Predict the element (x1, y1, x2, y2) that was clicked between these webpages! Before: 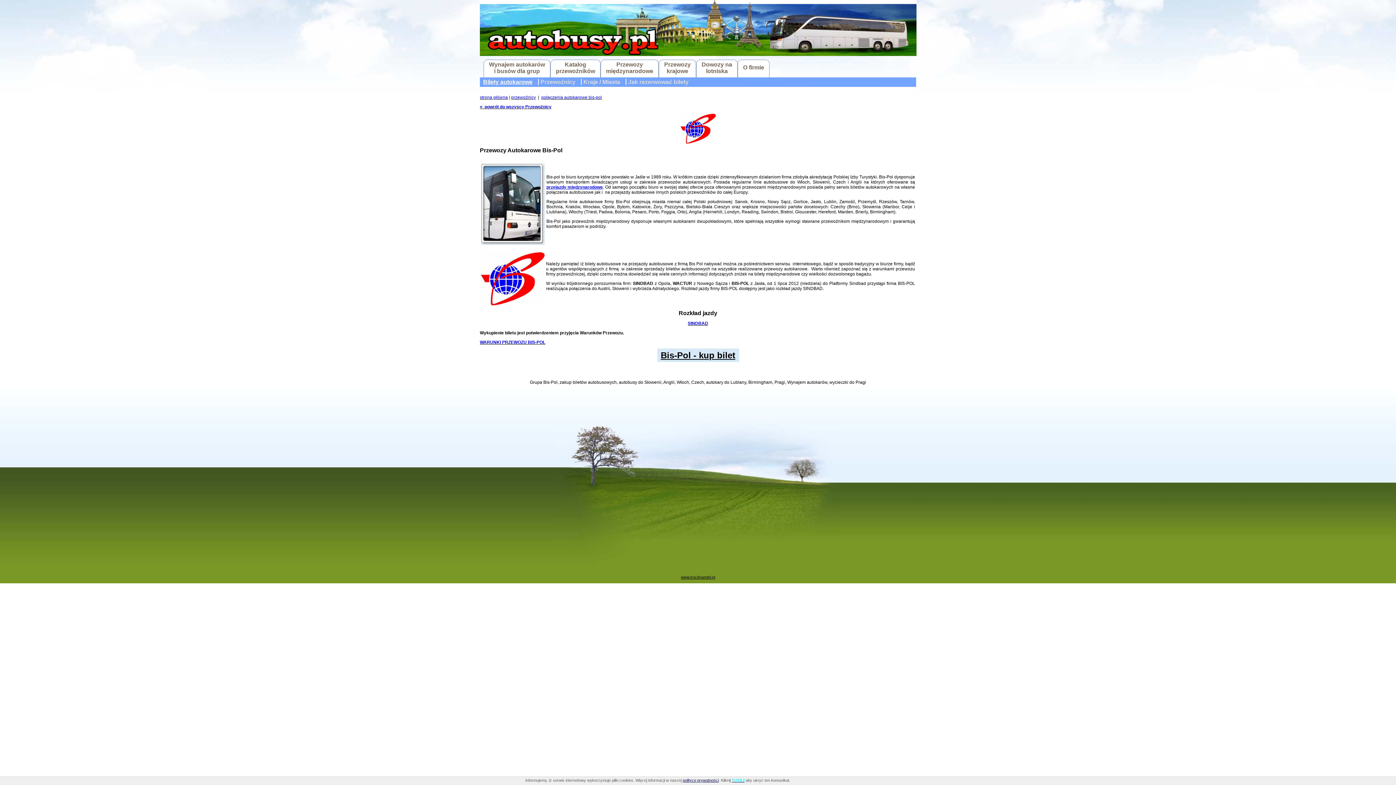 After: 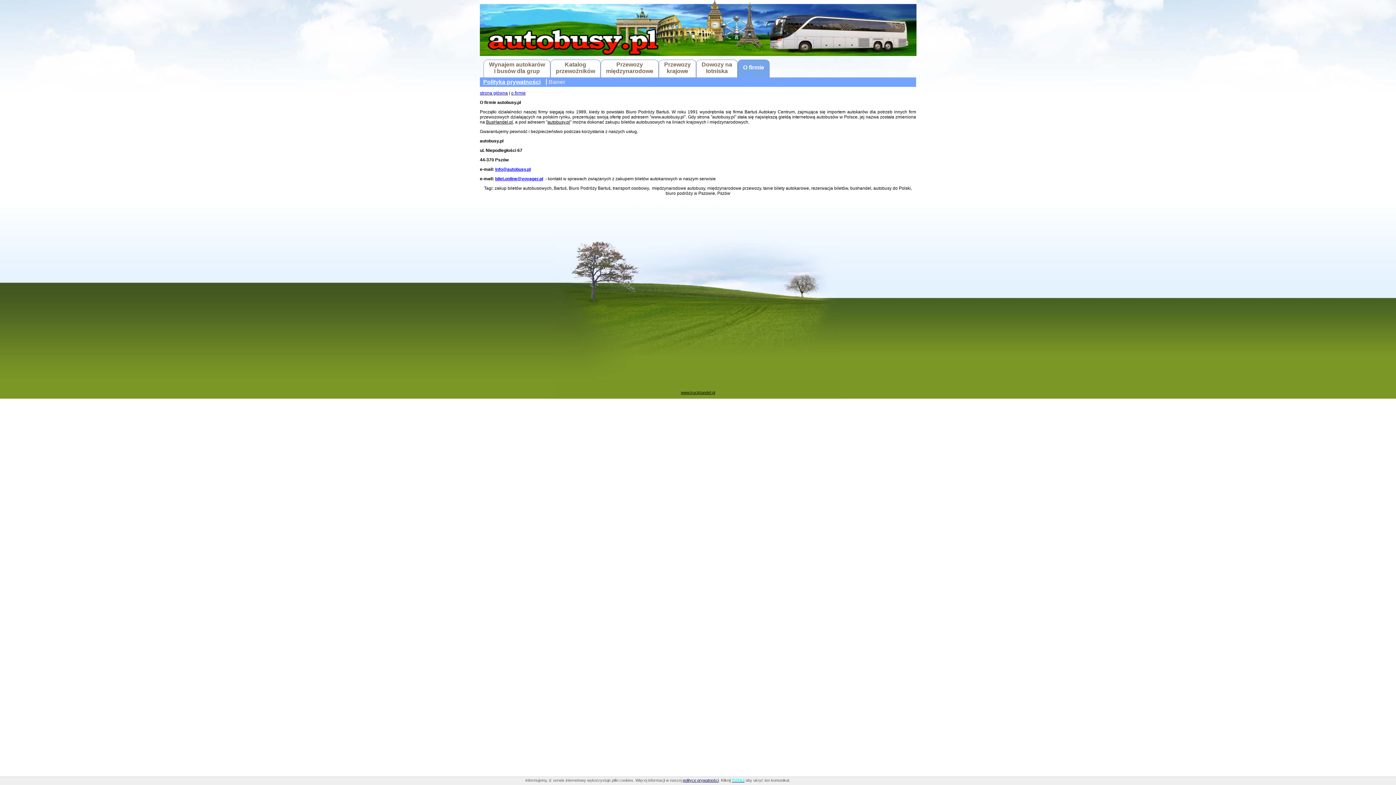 Action: bbox: (741, 59, 769, 77) label: O firmie